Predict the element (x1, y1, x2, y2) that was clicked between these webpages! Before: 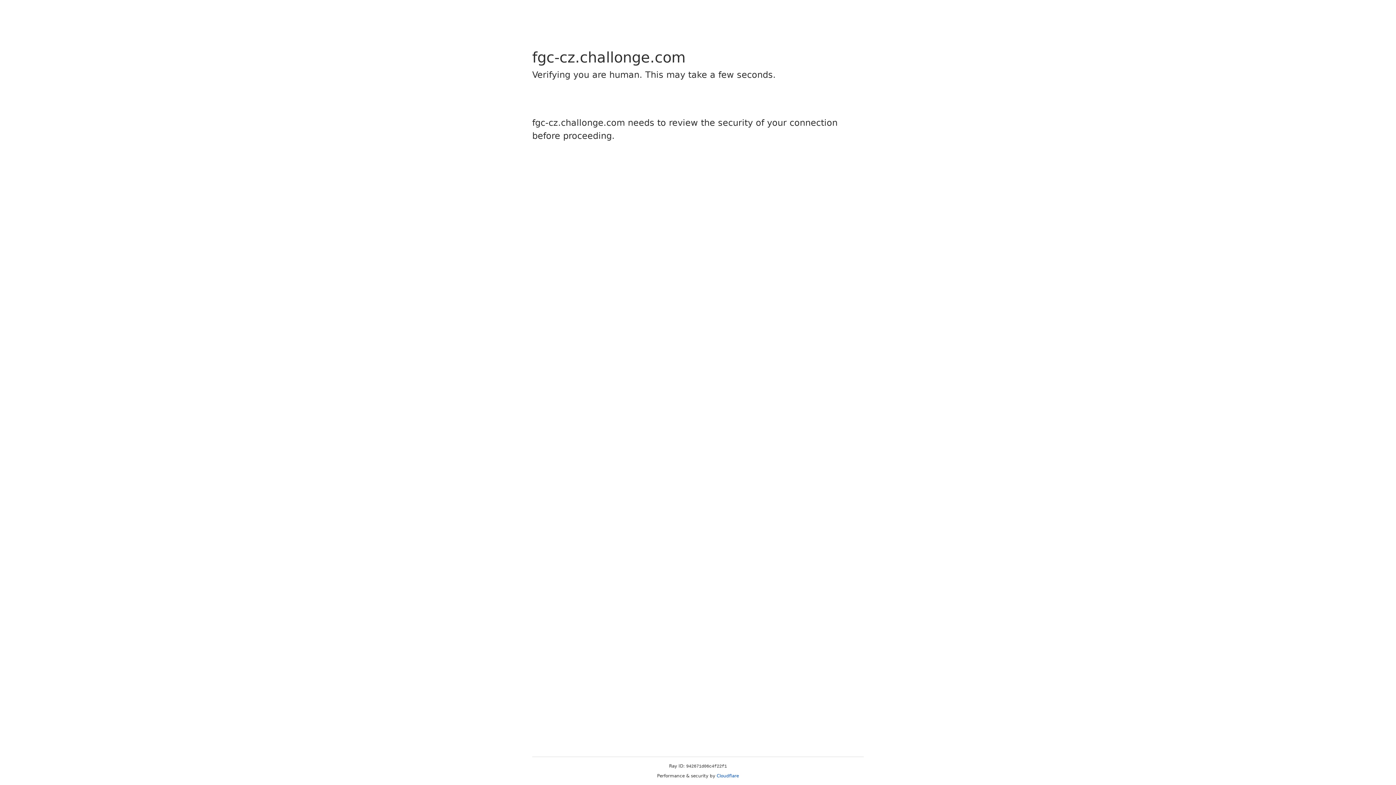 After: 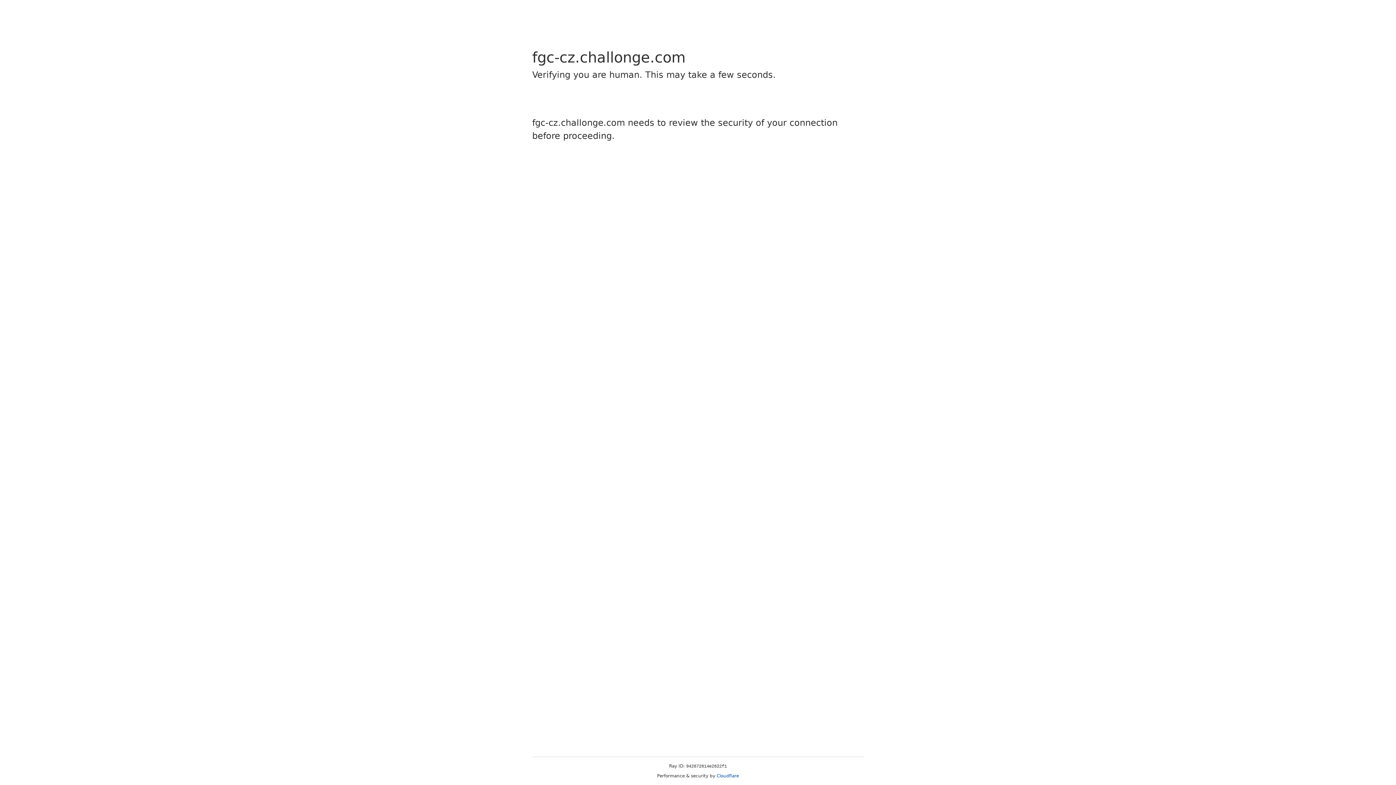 Action: label: Cloudflare bbox: (716, 773, 739, 778)